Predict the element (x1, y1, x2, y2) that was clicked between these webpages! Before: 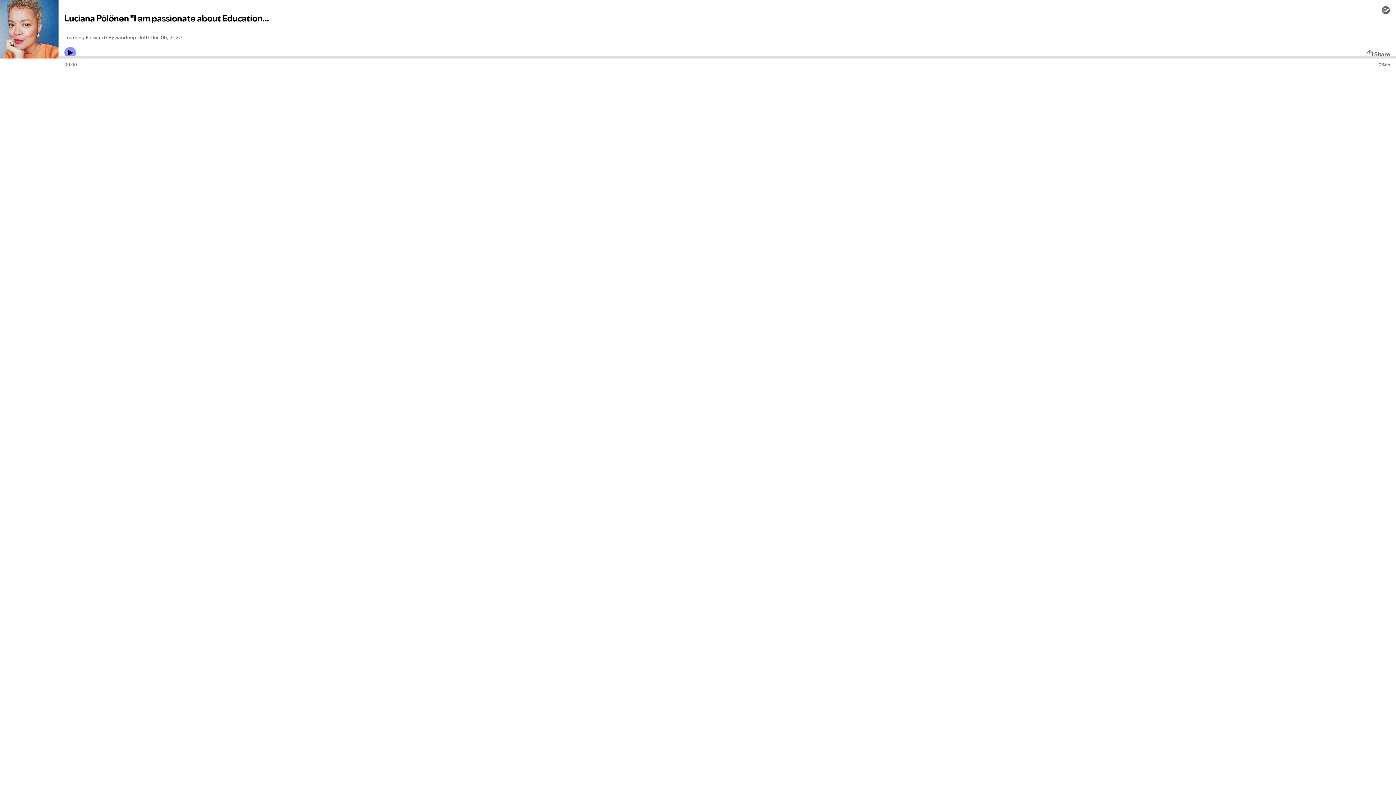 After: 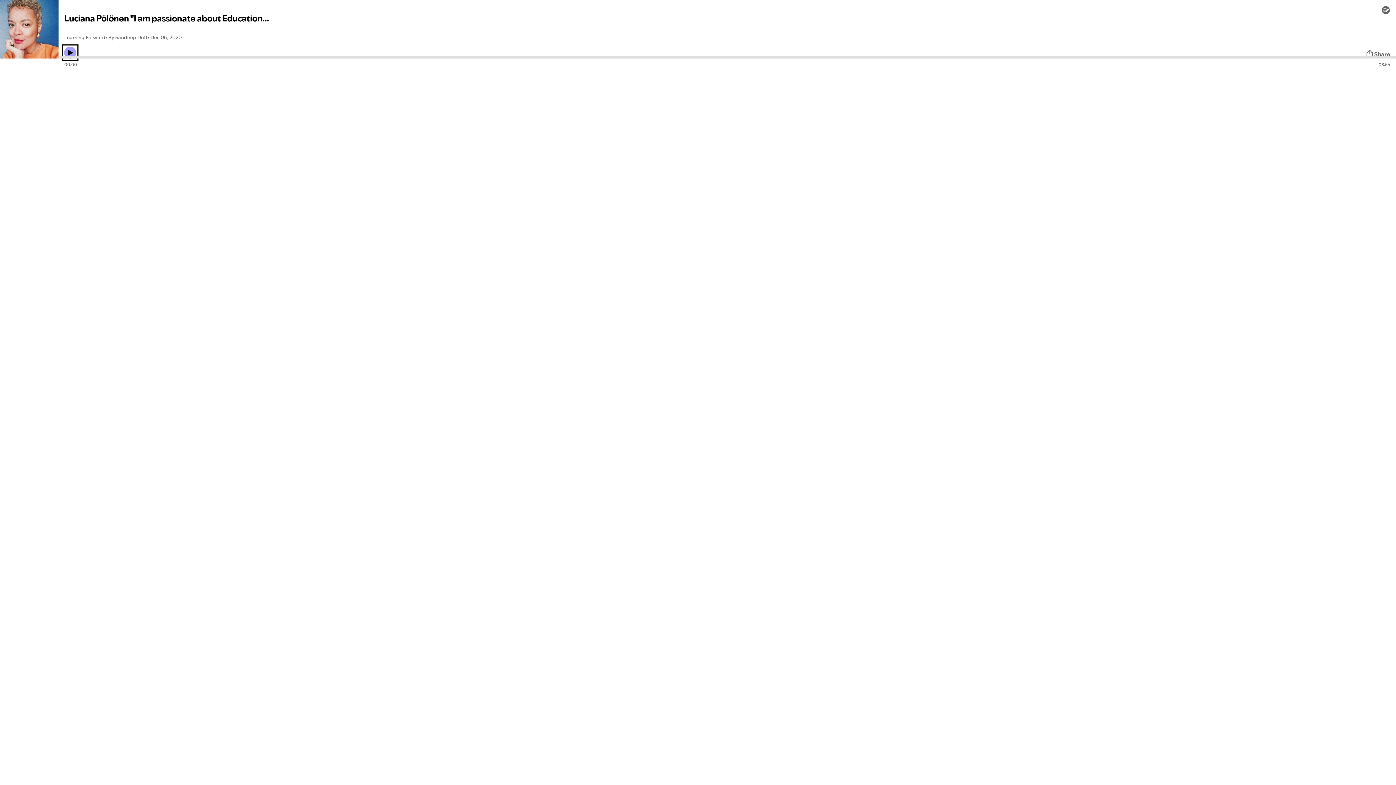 Action: bbox: (64, 46, 76, 58) label: Play icon